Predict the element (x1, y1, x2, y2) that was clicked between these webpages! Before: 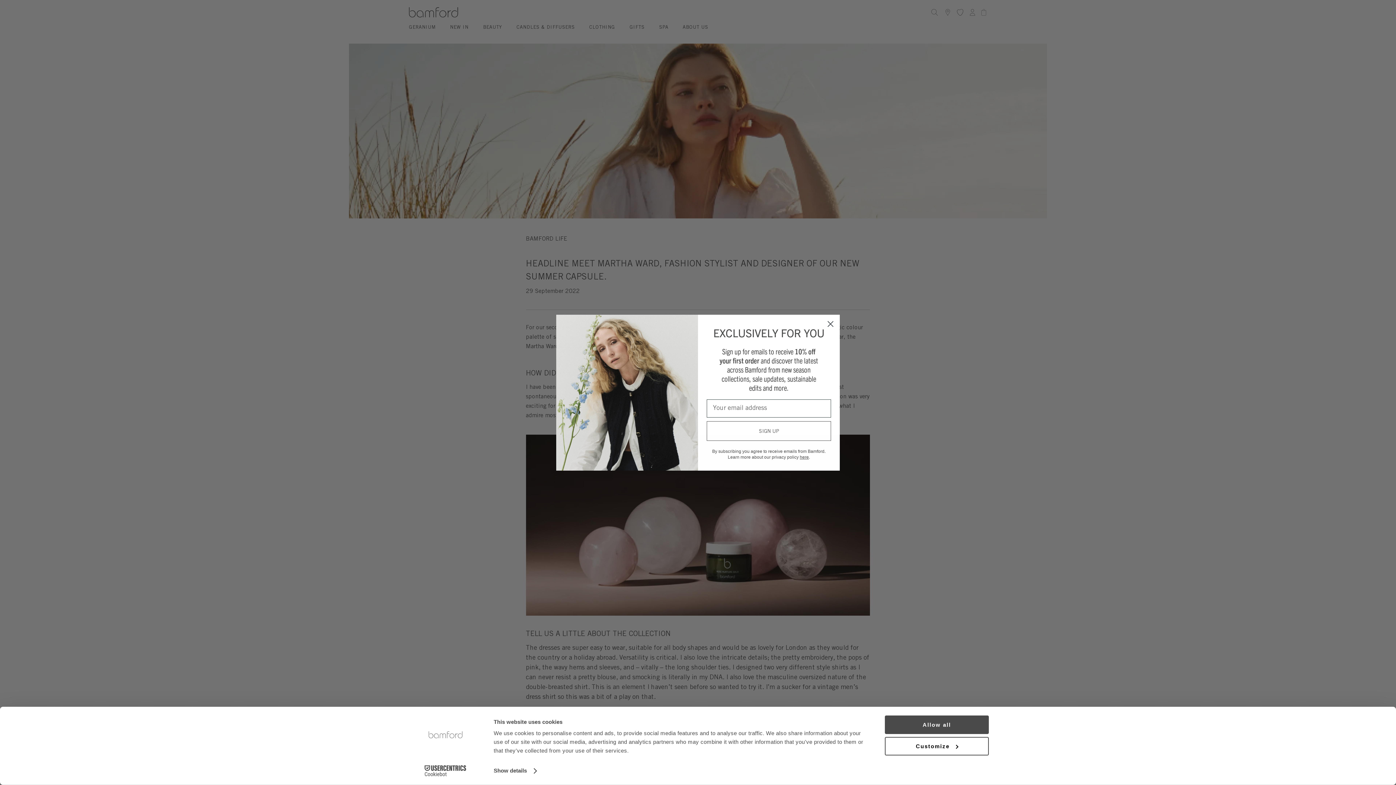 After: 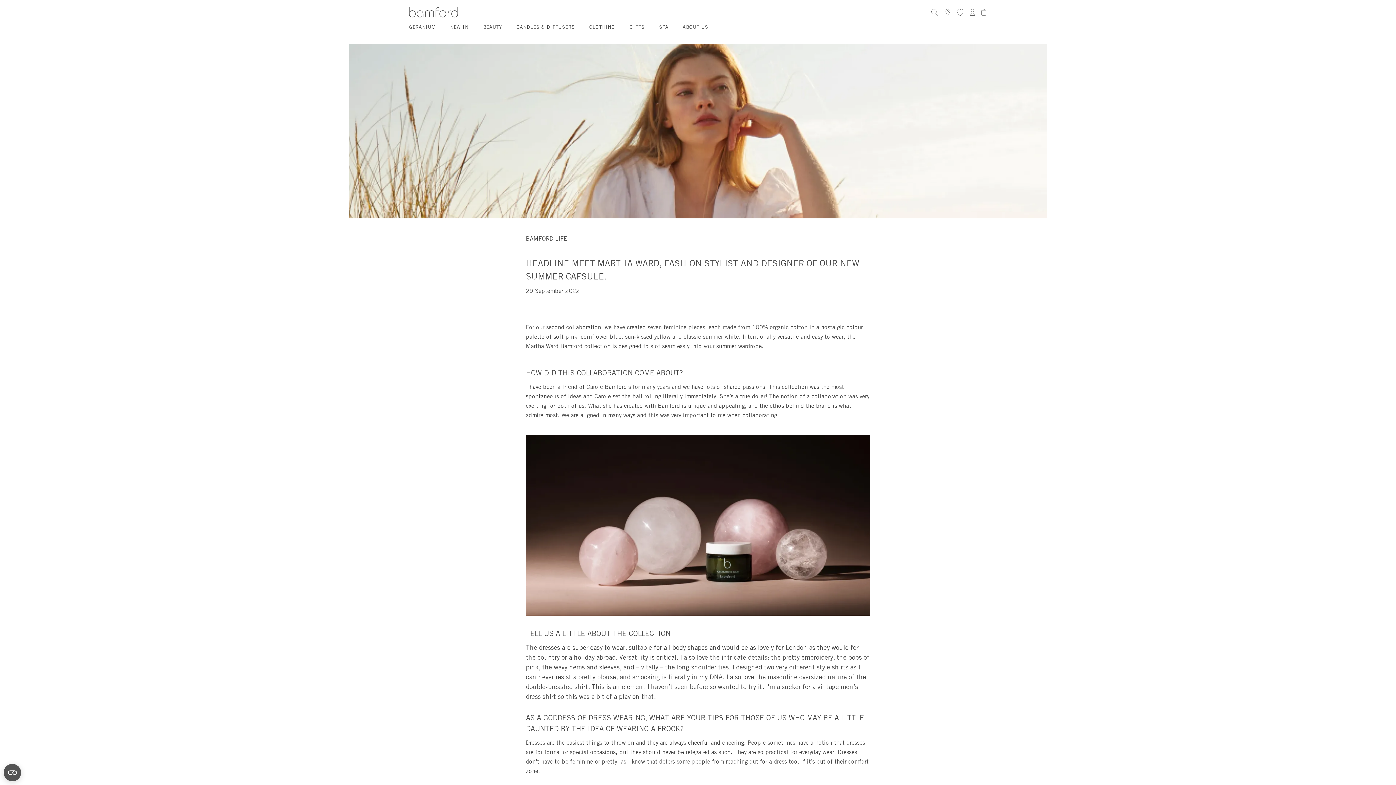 Action: label: Allow all bbox: (885, 715, 989, 734)